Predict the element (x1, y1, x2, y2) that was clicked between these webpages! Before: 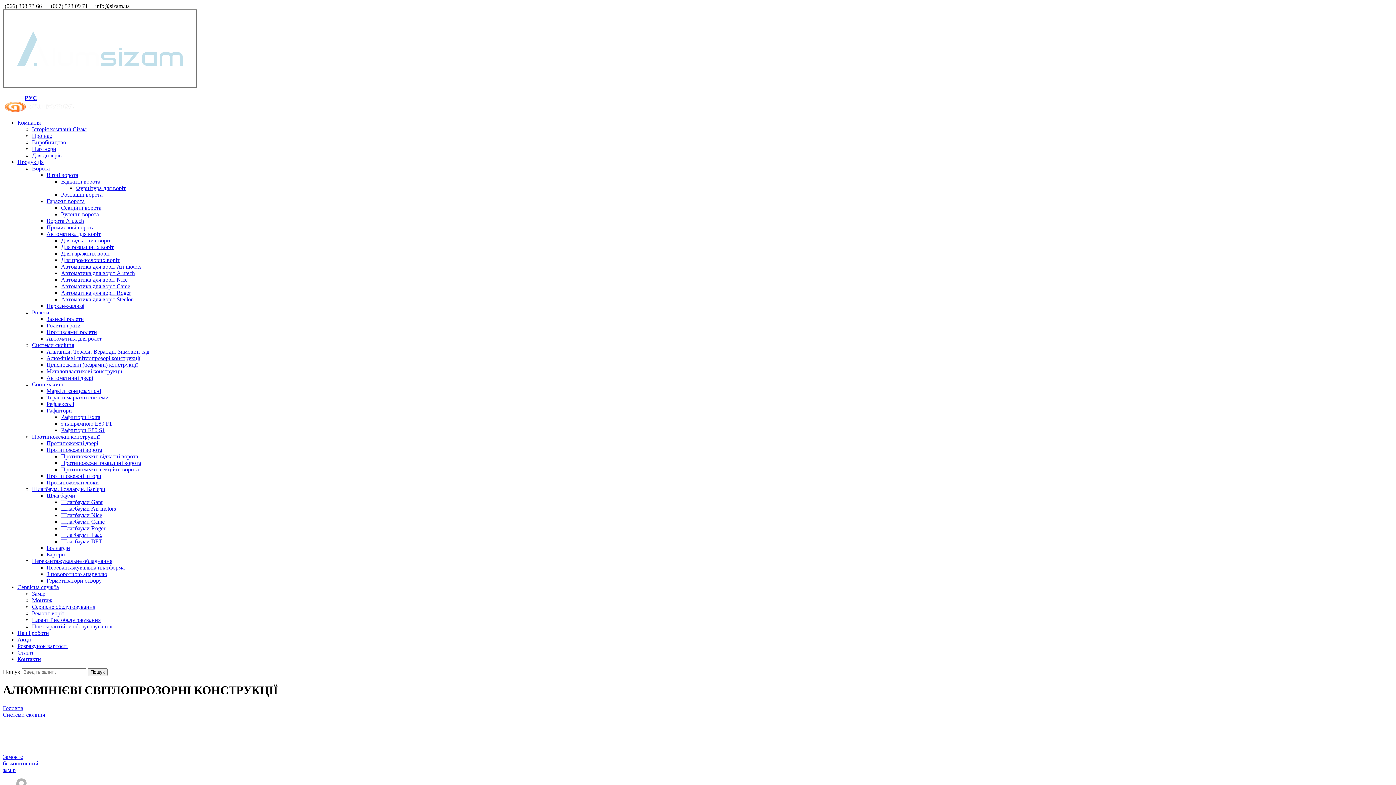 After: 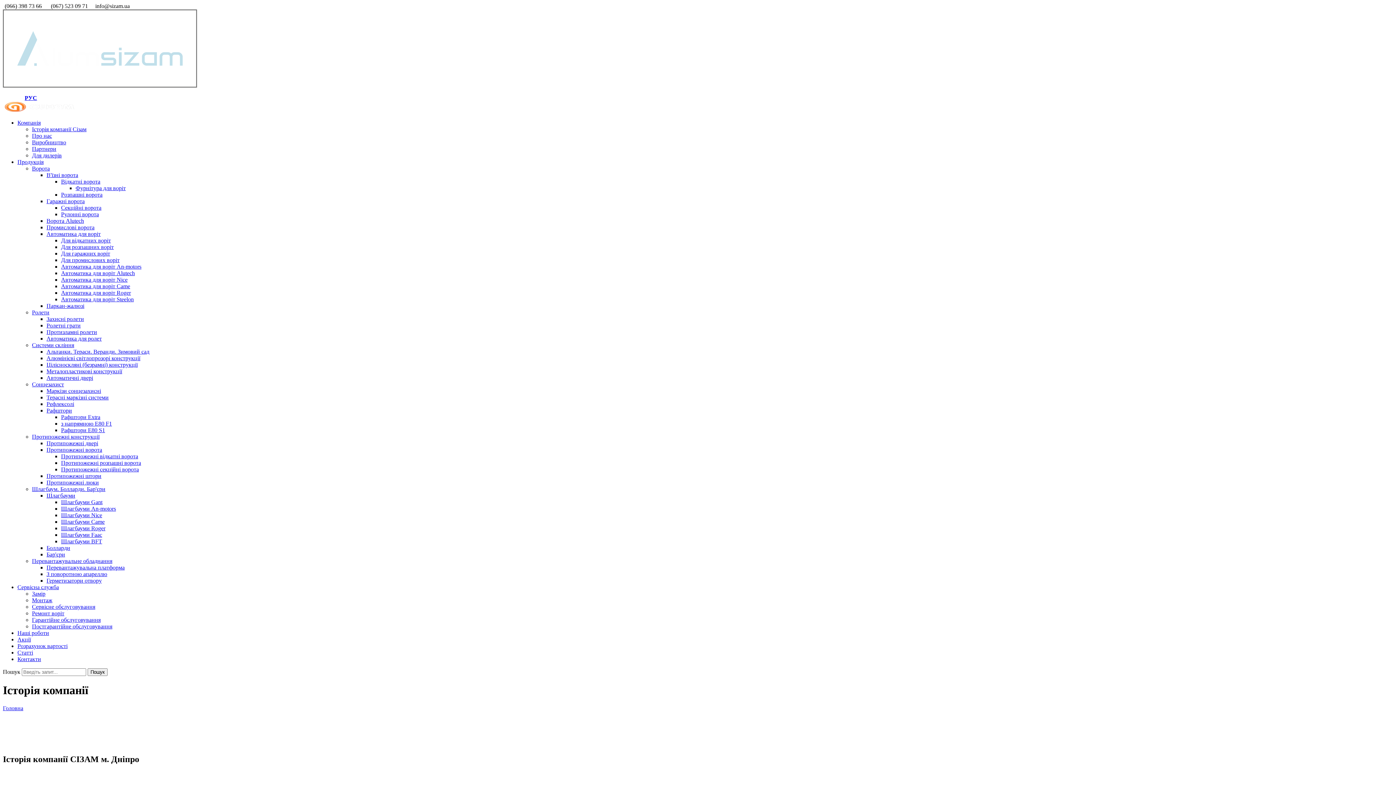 Action: bbox: (32, 126, 86, 132) label: Історія компанії Сізам